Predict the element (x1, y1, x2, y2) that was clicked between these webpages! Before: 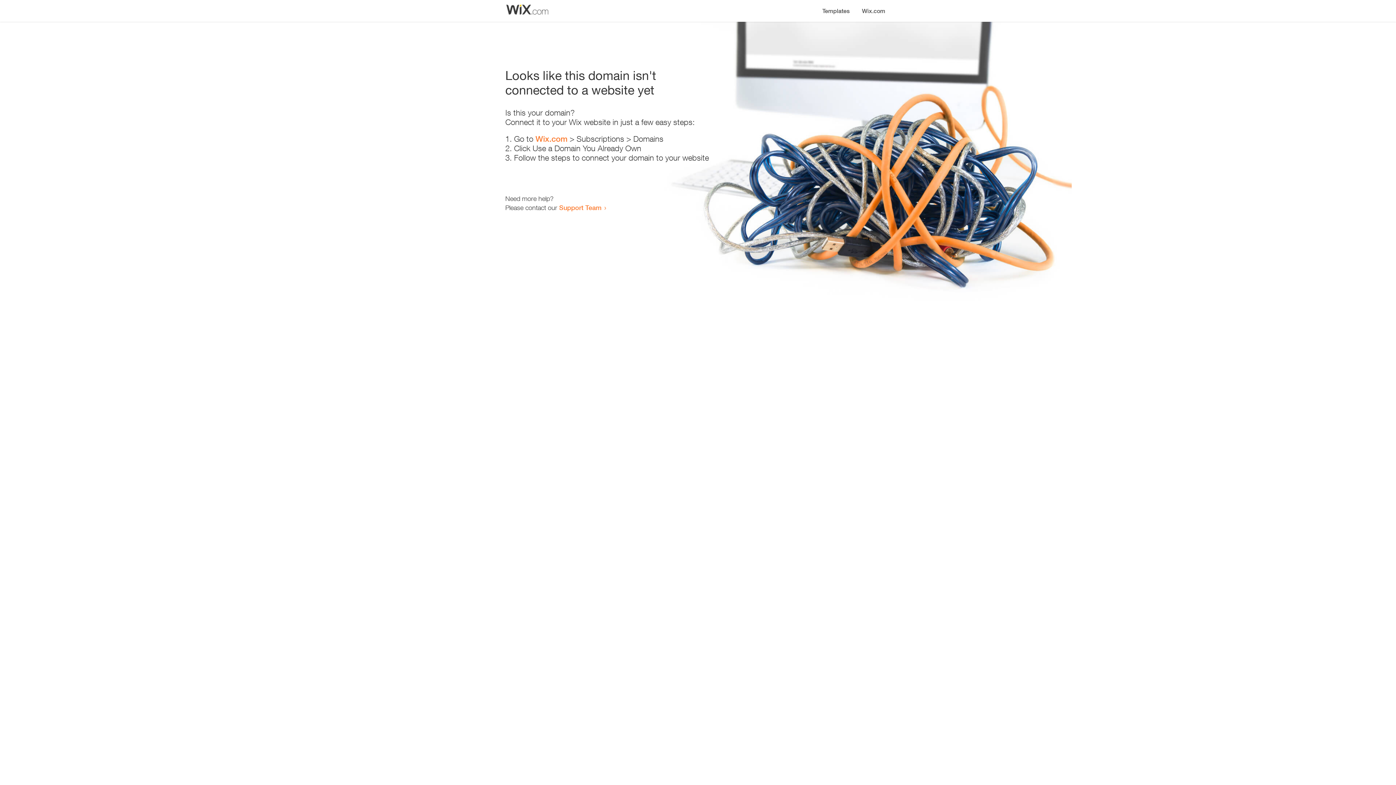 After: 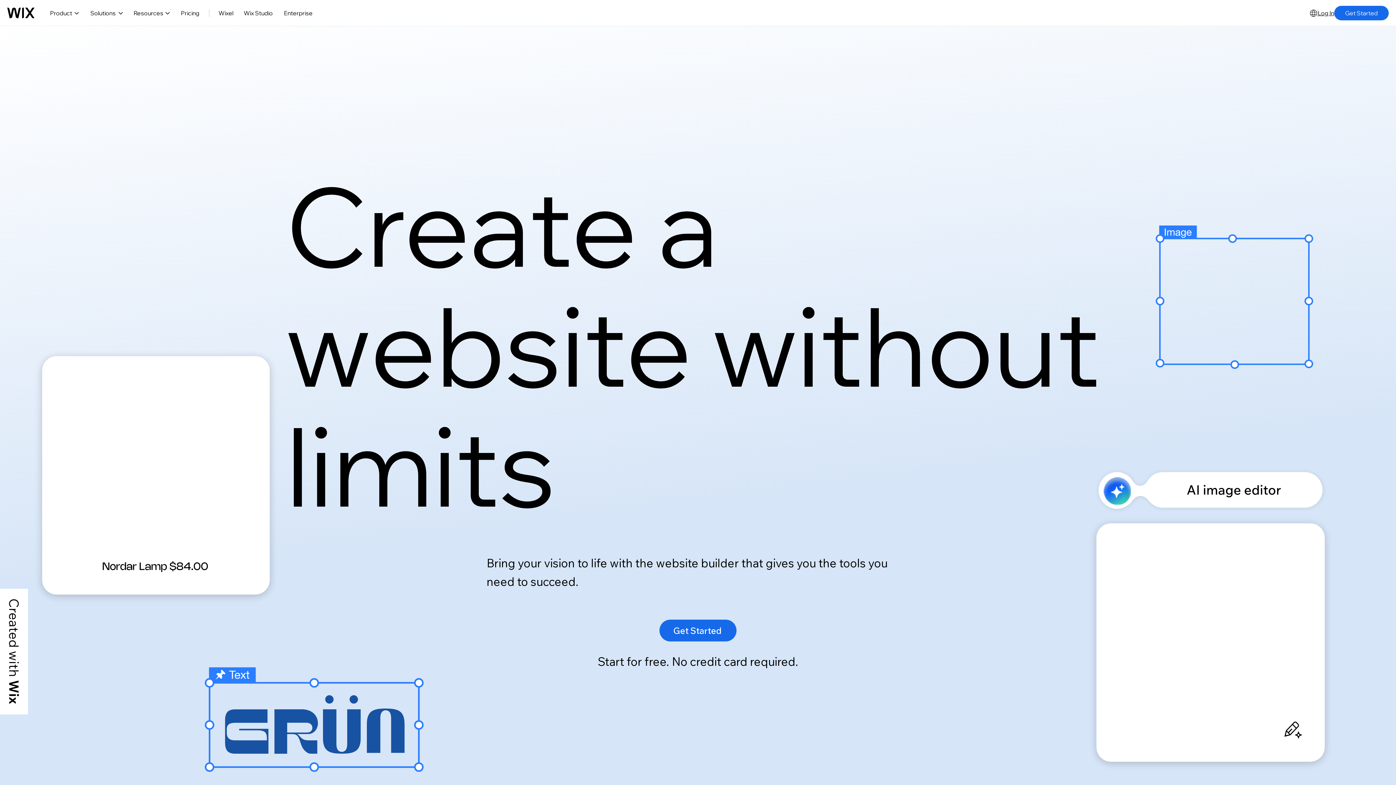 Action: bbox: (535, 134, 567, 143) label: Wix.com